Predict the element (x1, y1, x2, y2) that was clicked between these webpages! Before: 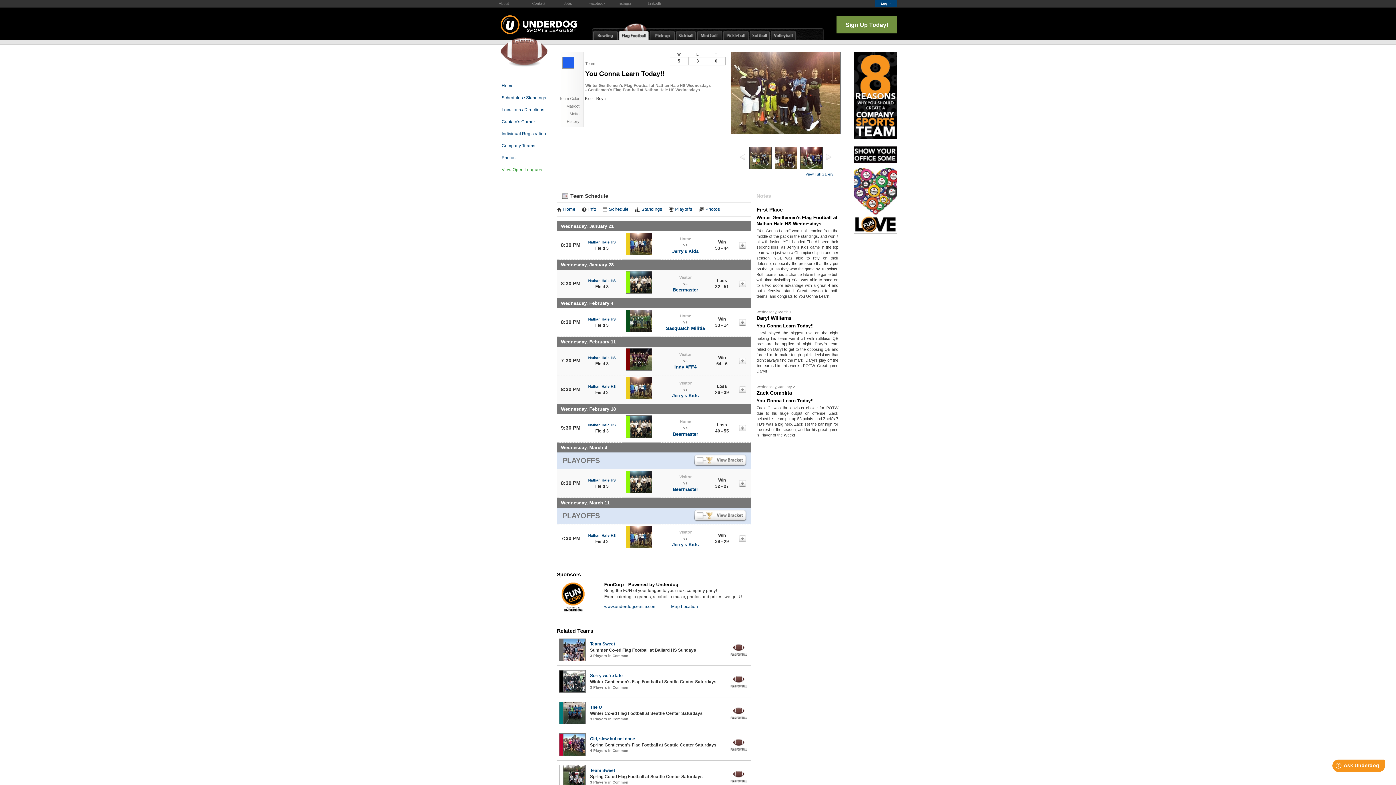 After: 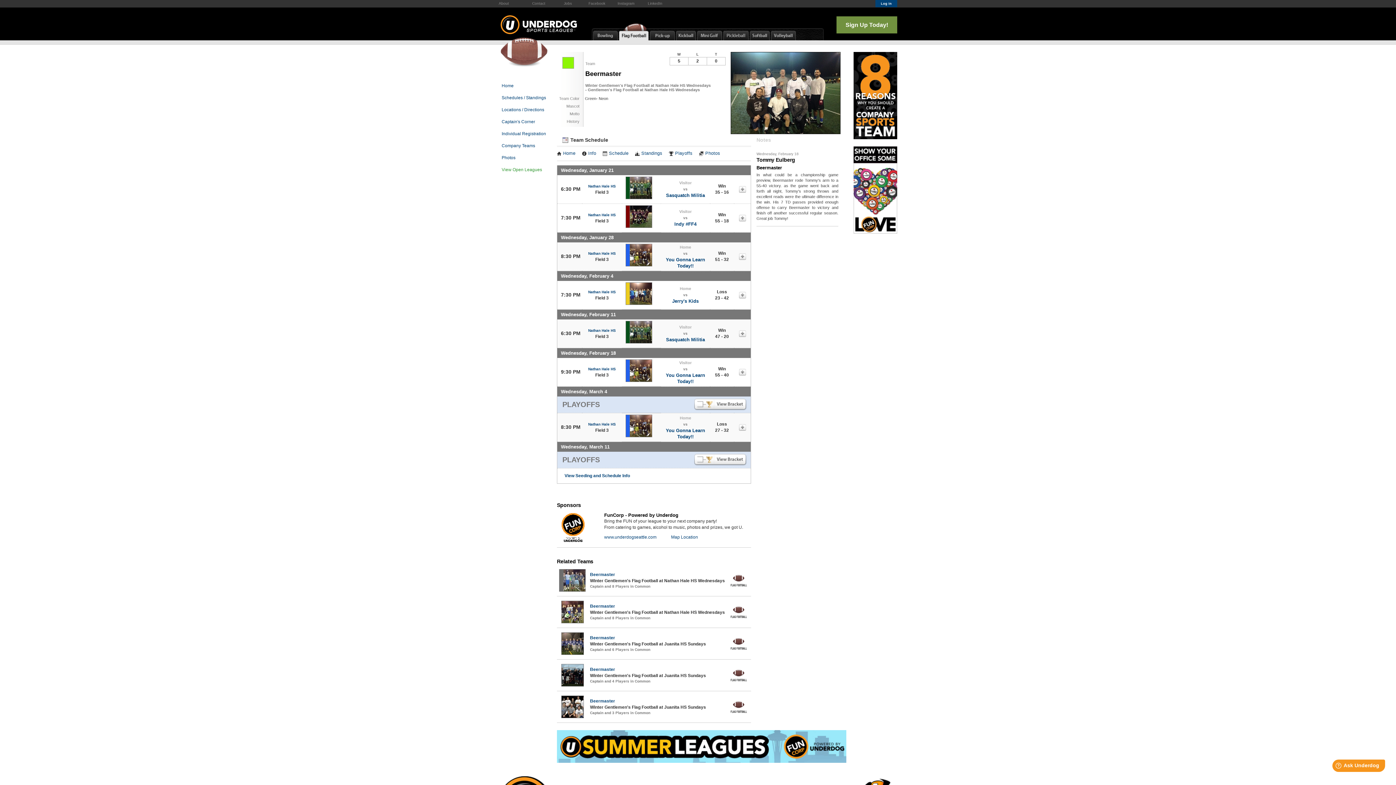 Action: bbox: (672, 431, 698, 436) label: Beermaster